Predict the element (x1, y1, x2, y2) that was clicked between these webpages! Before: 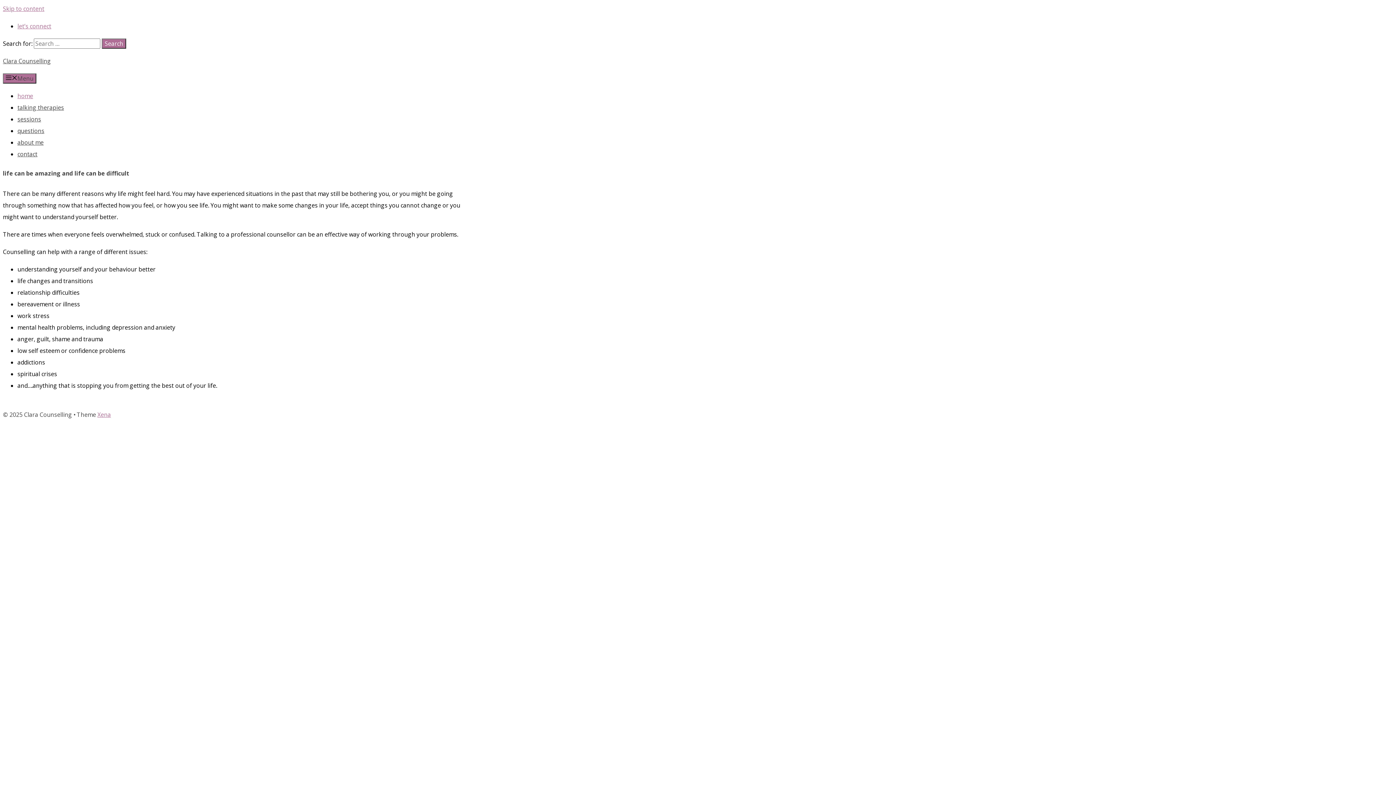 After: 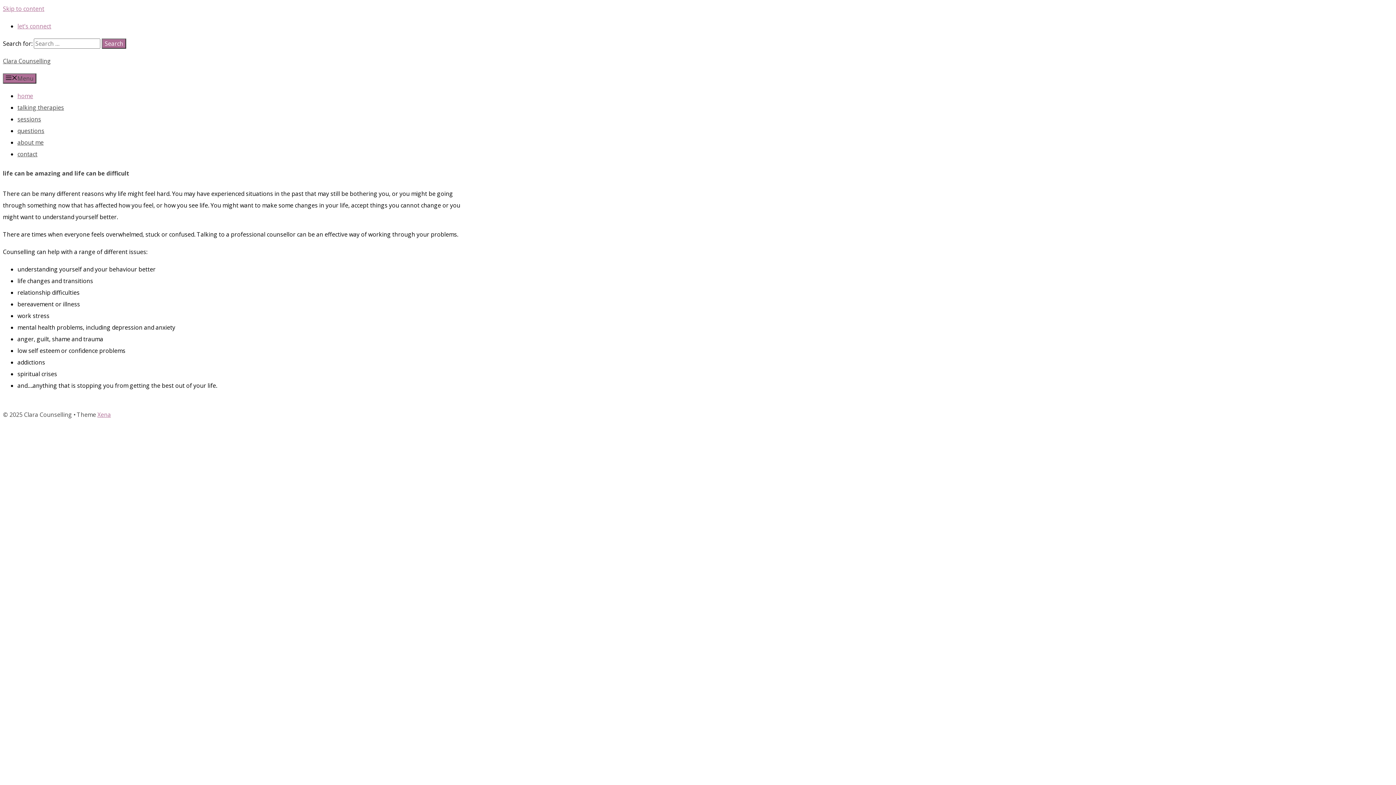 Action: bbox: (17, 92, 33, 100) label: home